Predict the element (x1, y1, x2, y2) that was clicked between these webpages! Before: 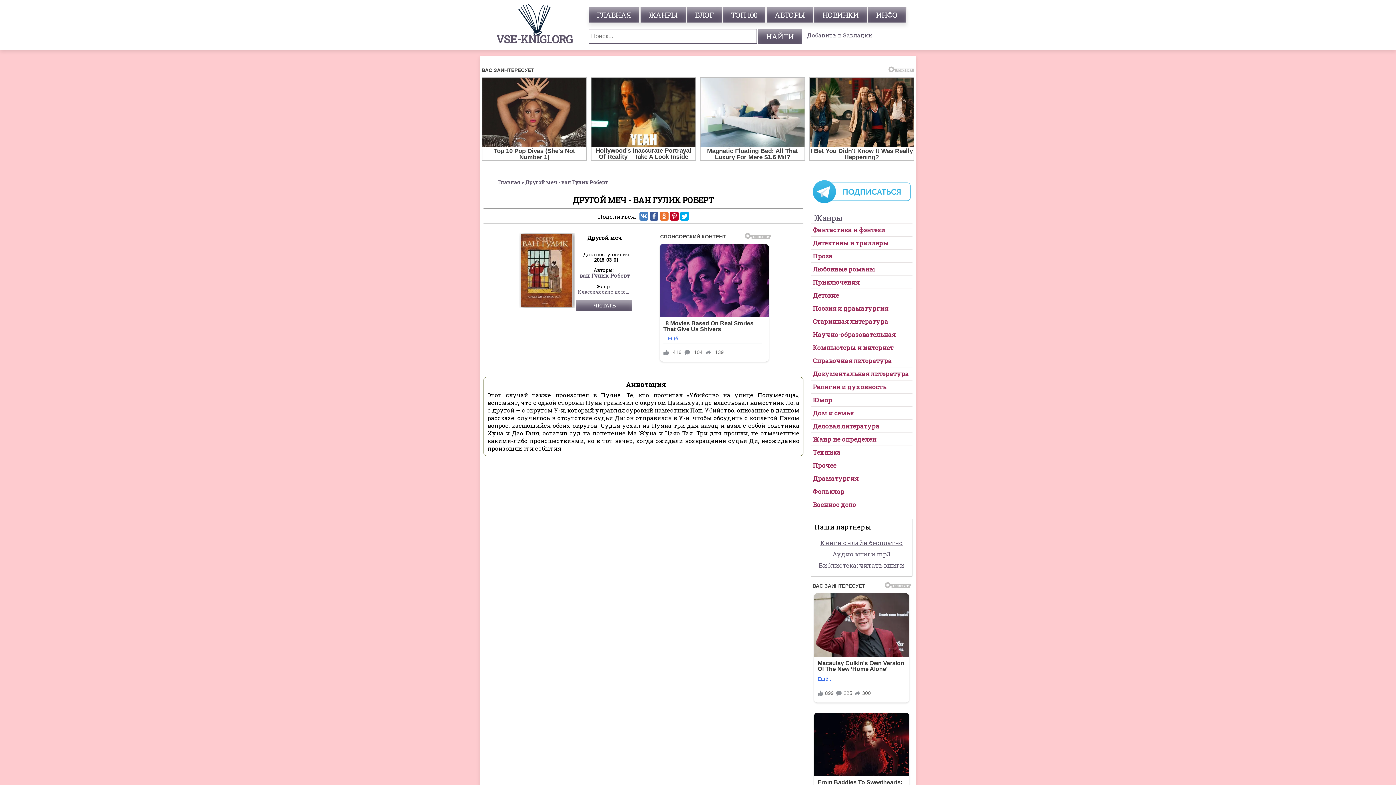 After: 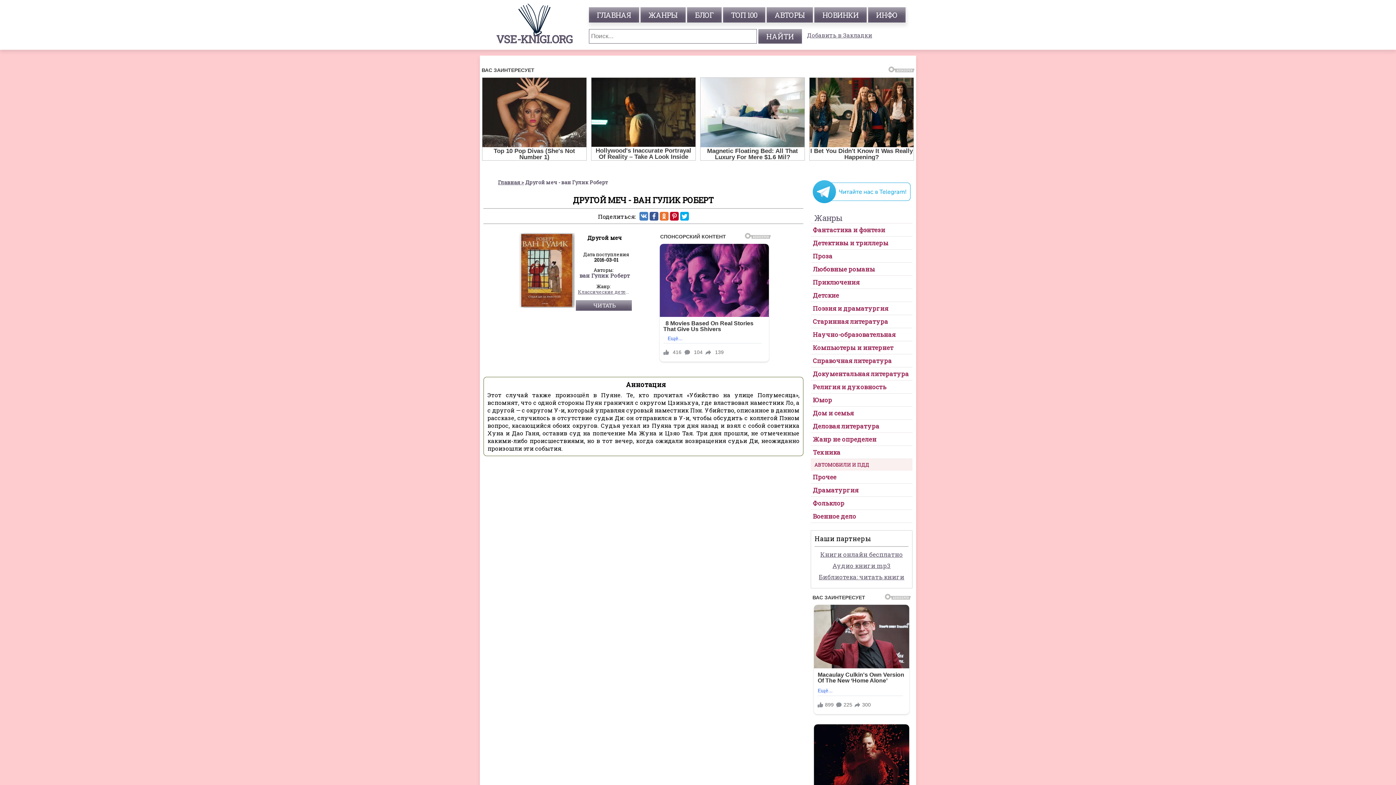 Action: bbox: (813, 448, 840, 457) label: Техника